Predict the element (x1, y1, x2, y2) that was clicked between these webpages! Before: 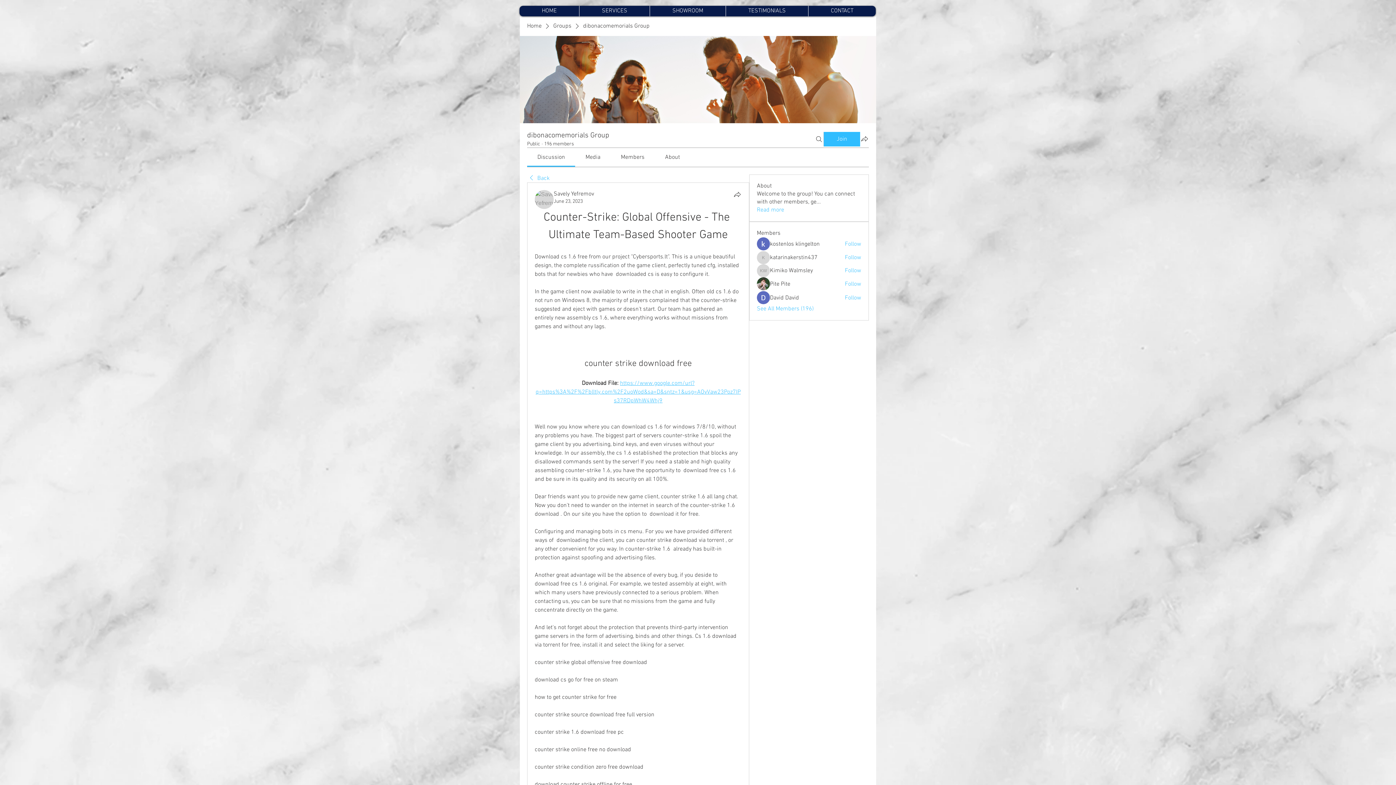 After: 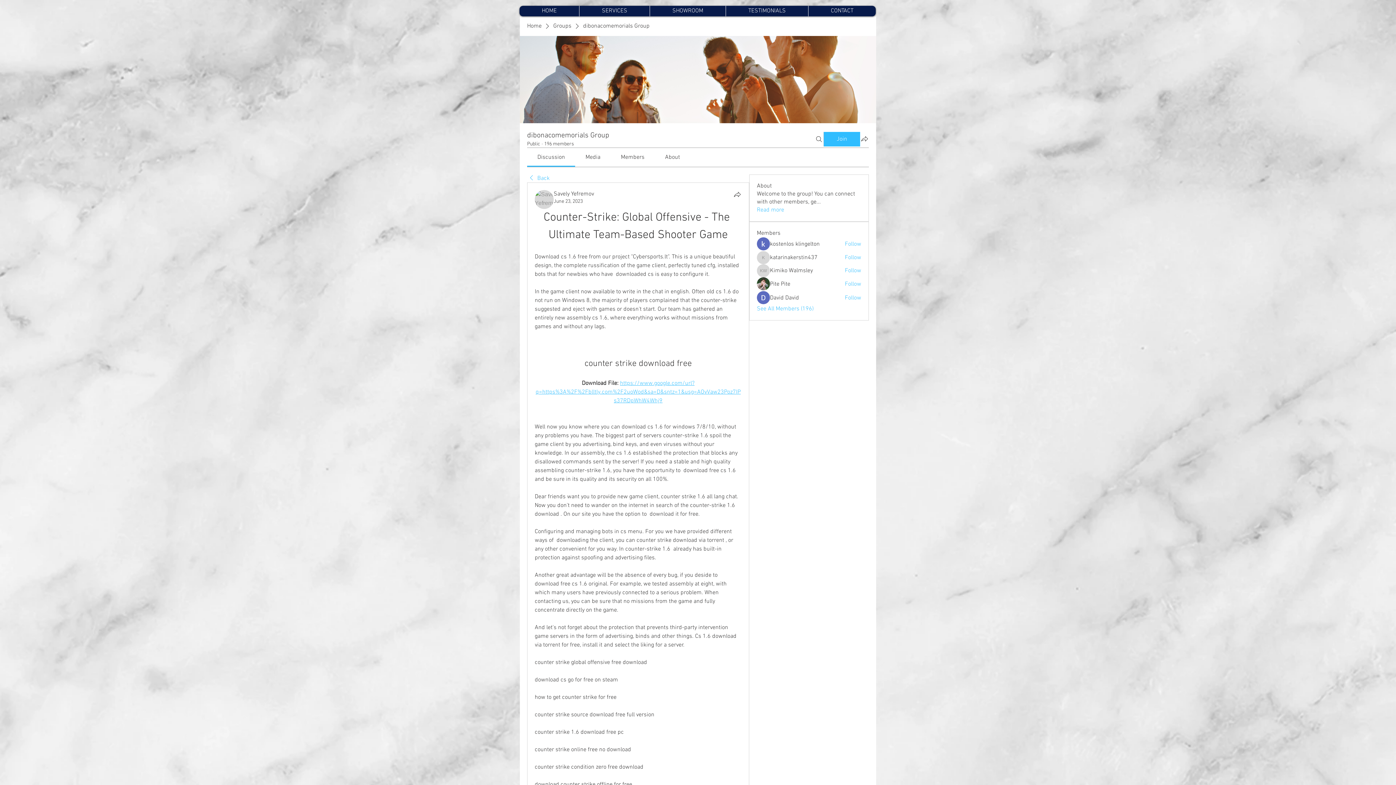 Action: bbox: (585, 153, 600, 161) label: Media